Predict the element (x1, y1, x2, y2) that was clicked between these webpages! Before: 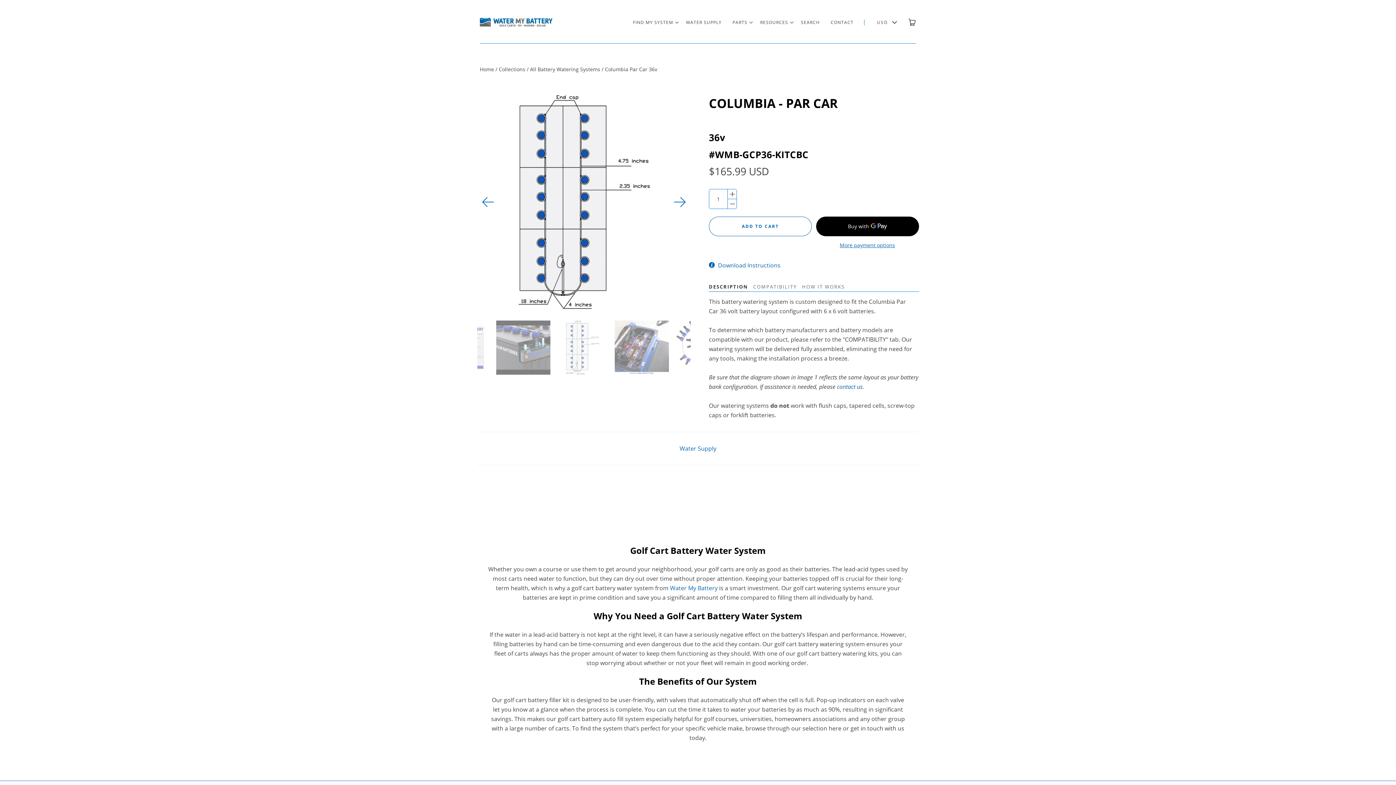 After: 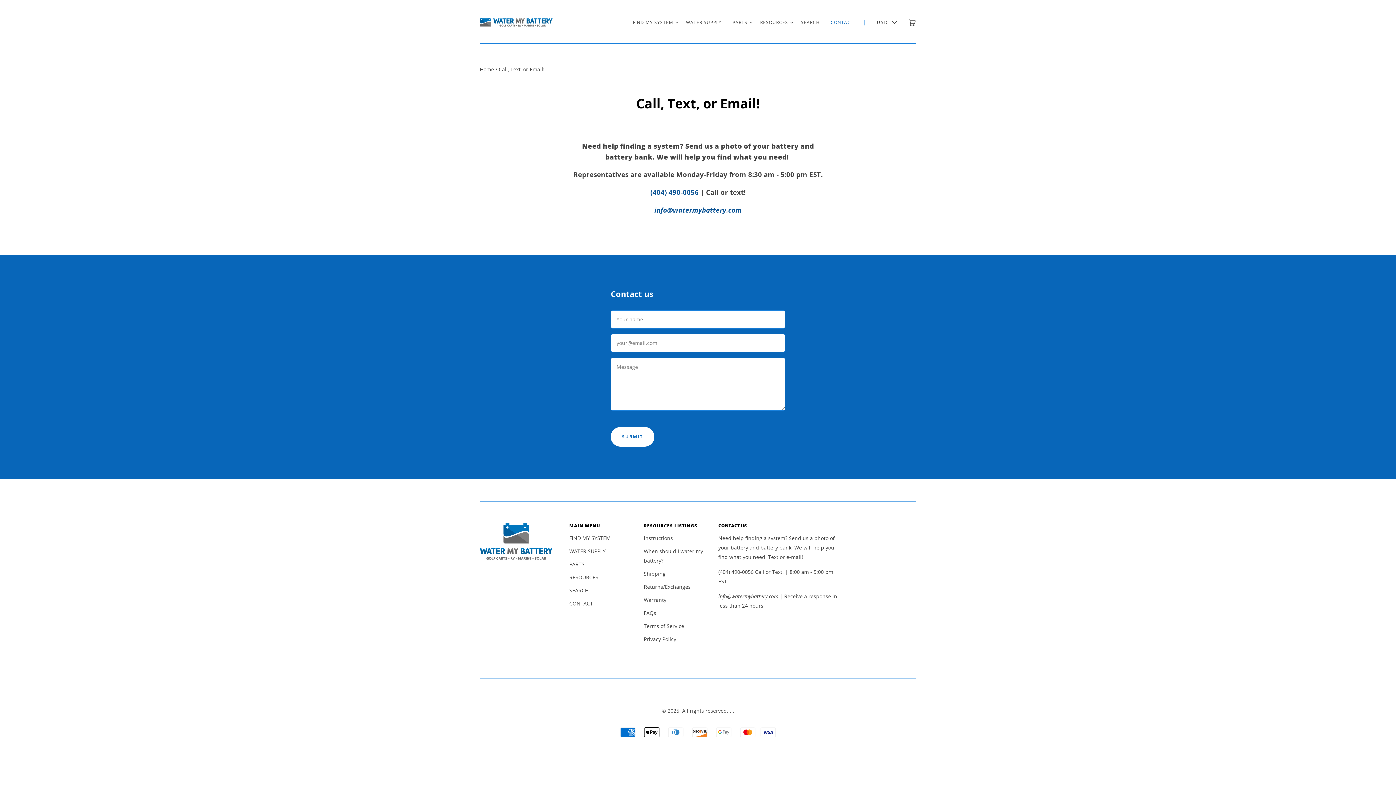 Action: label: CONTACT bbox: (830, 18, 853, 26)